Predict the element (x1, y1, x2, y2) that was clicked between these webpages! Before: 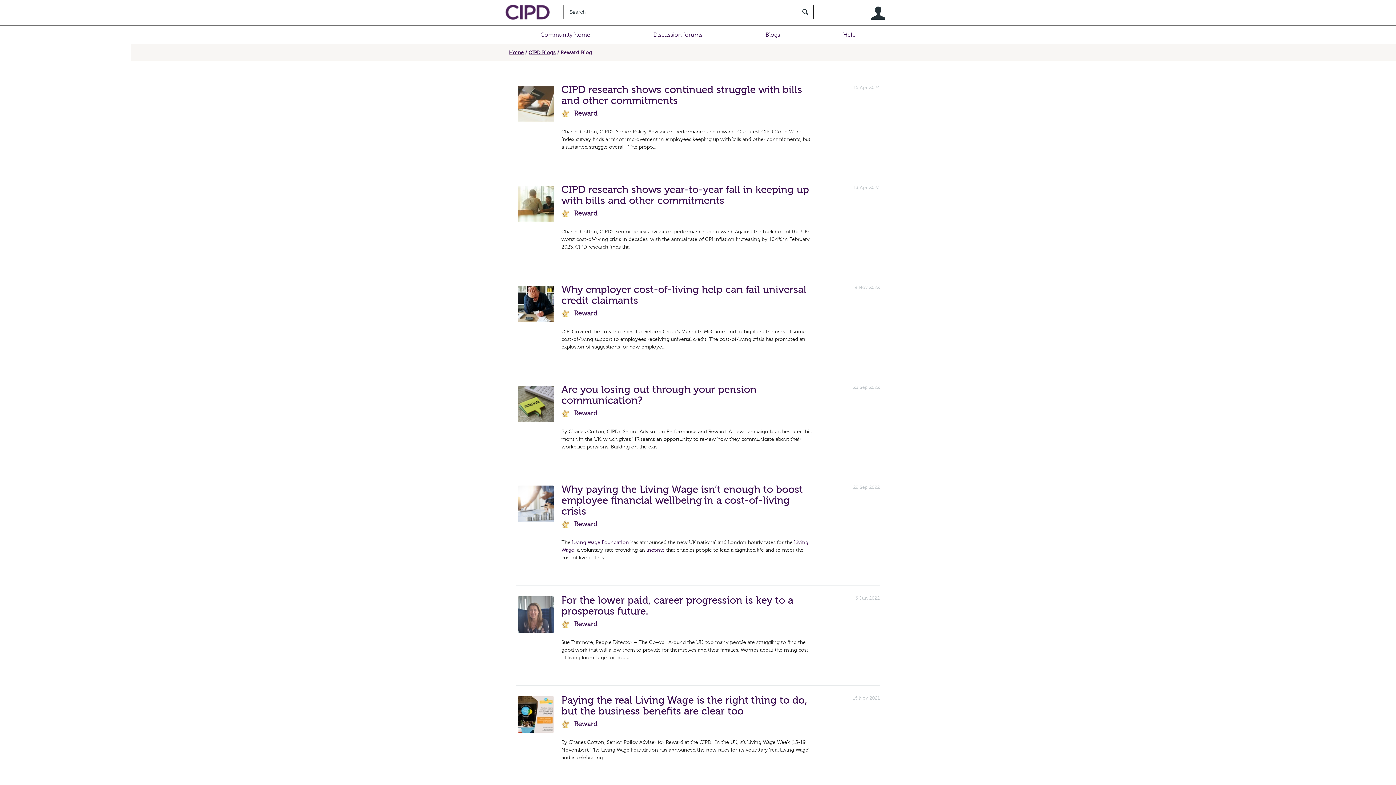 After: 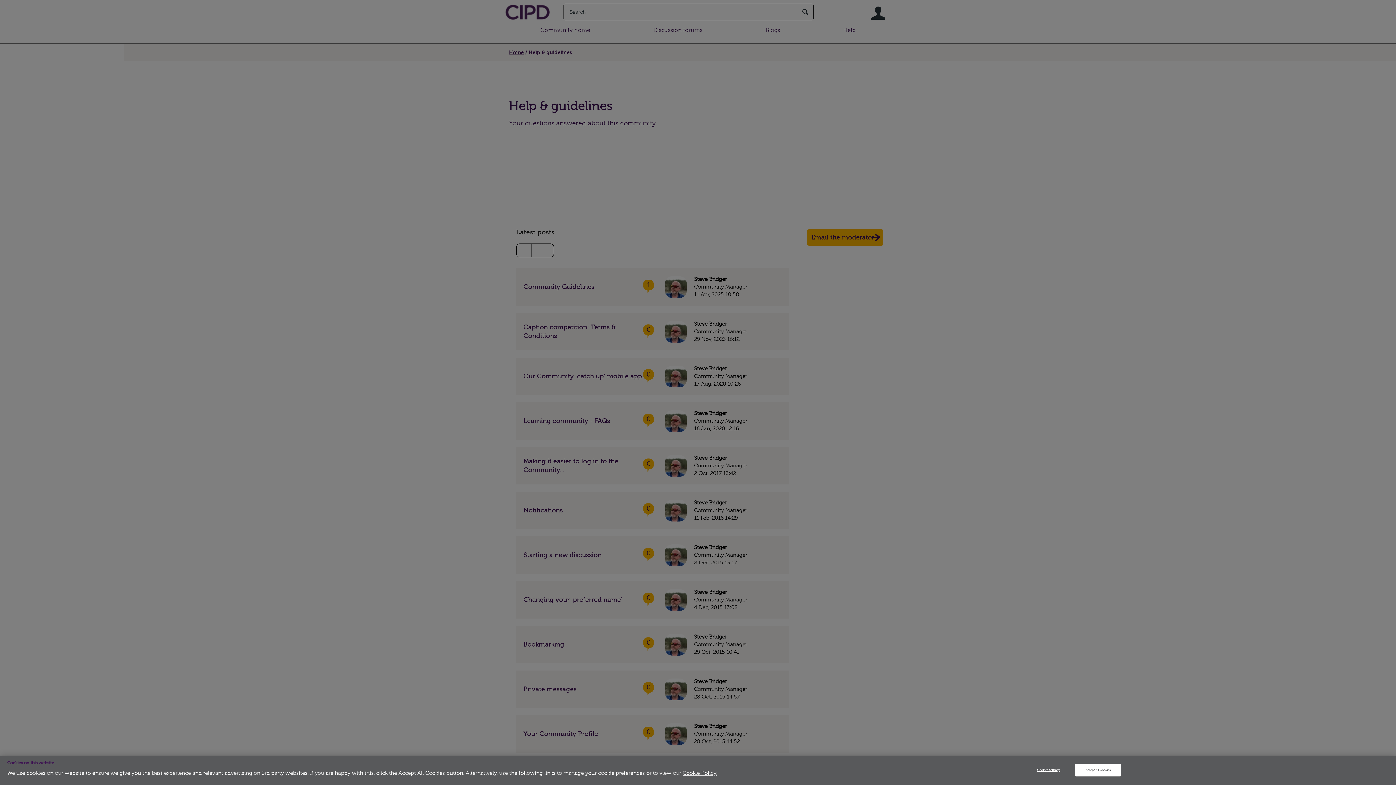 Action: label: Help bbox: (811, 25, 887, 44)